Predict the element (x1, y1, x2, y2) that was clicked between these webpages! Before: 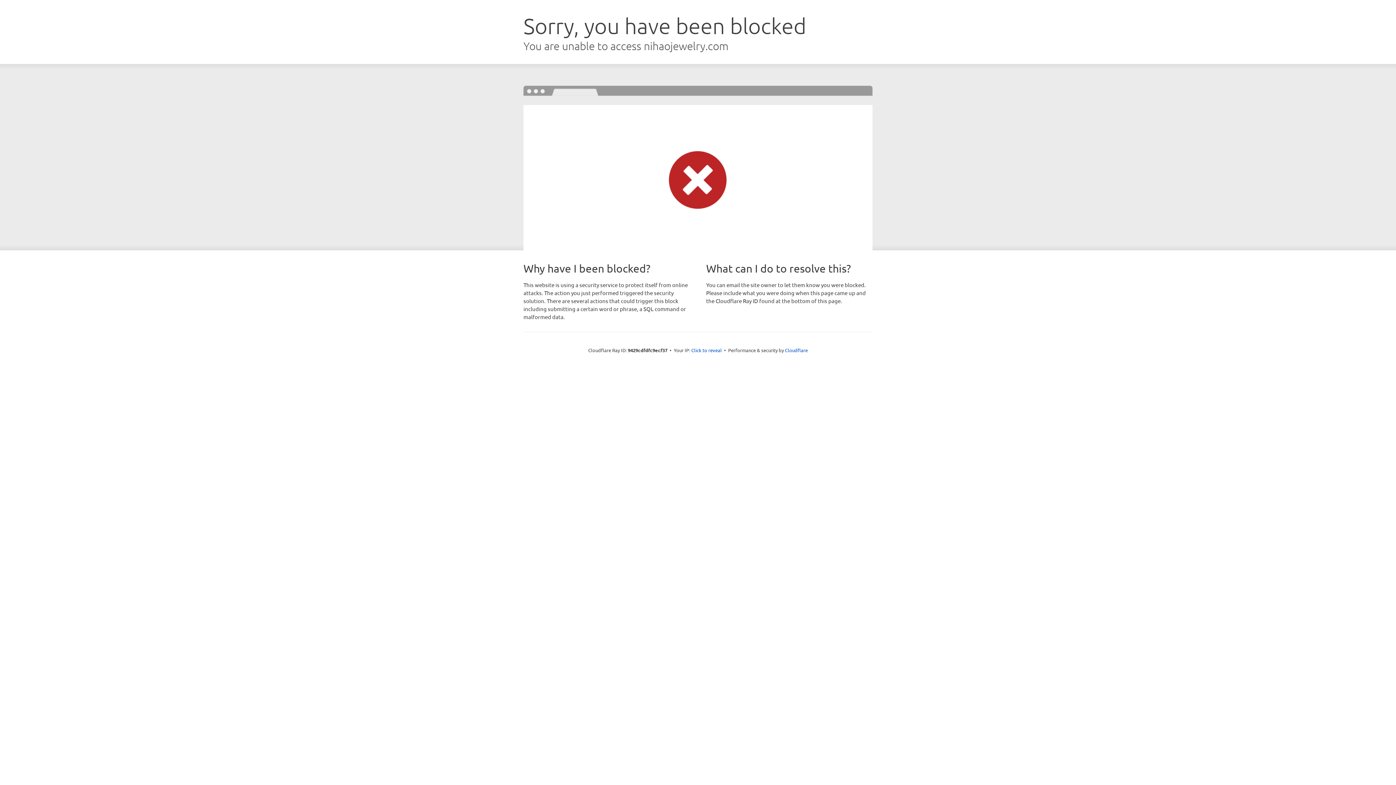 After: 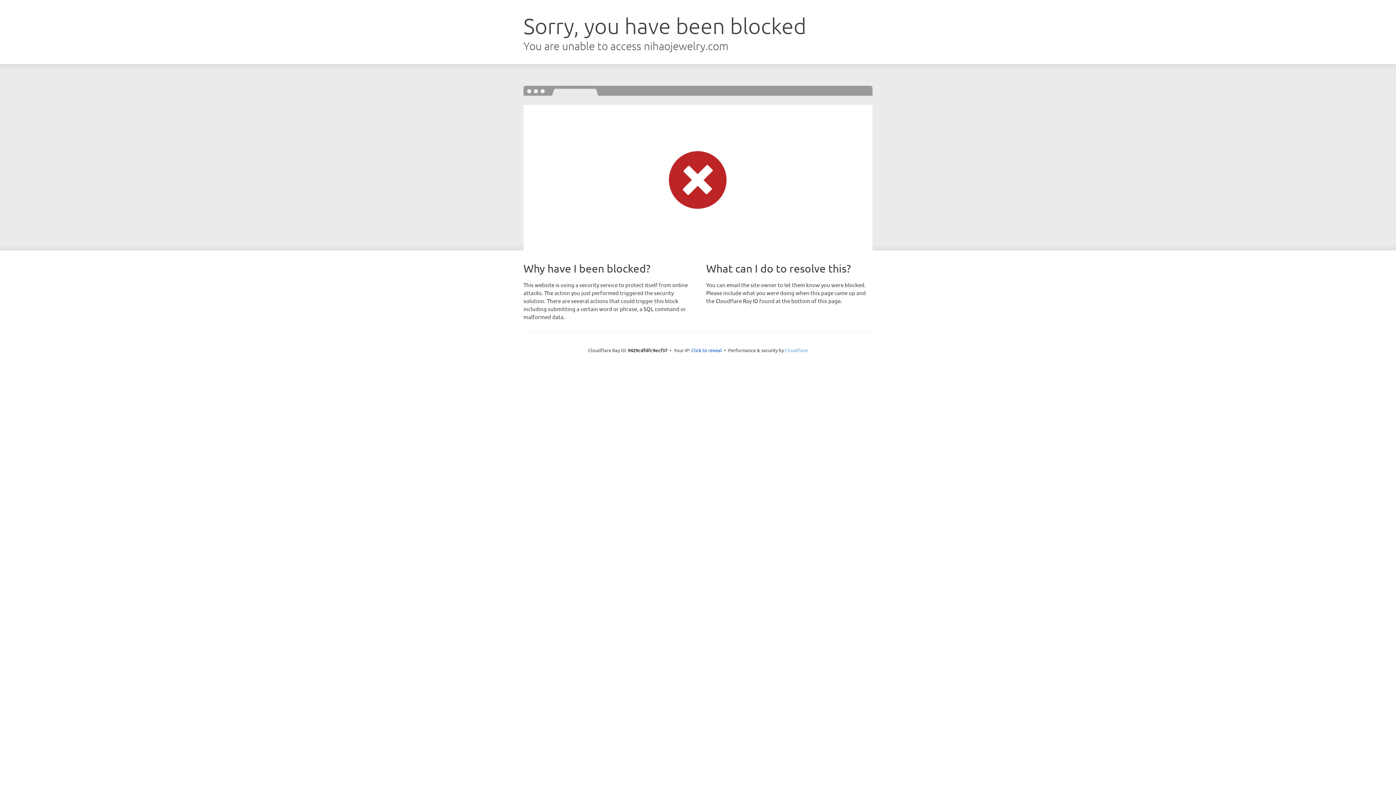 Action: label: Cloudflare bbox: (785, 347, 808, 353)